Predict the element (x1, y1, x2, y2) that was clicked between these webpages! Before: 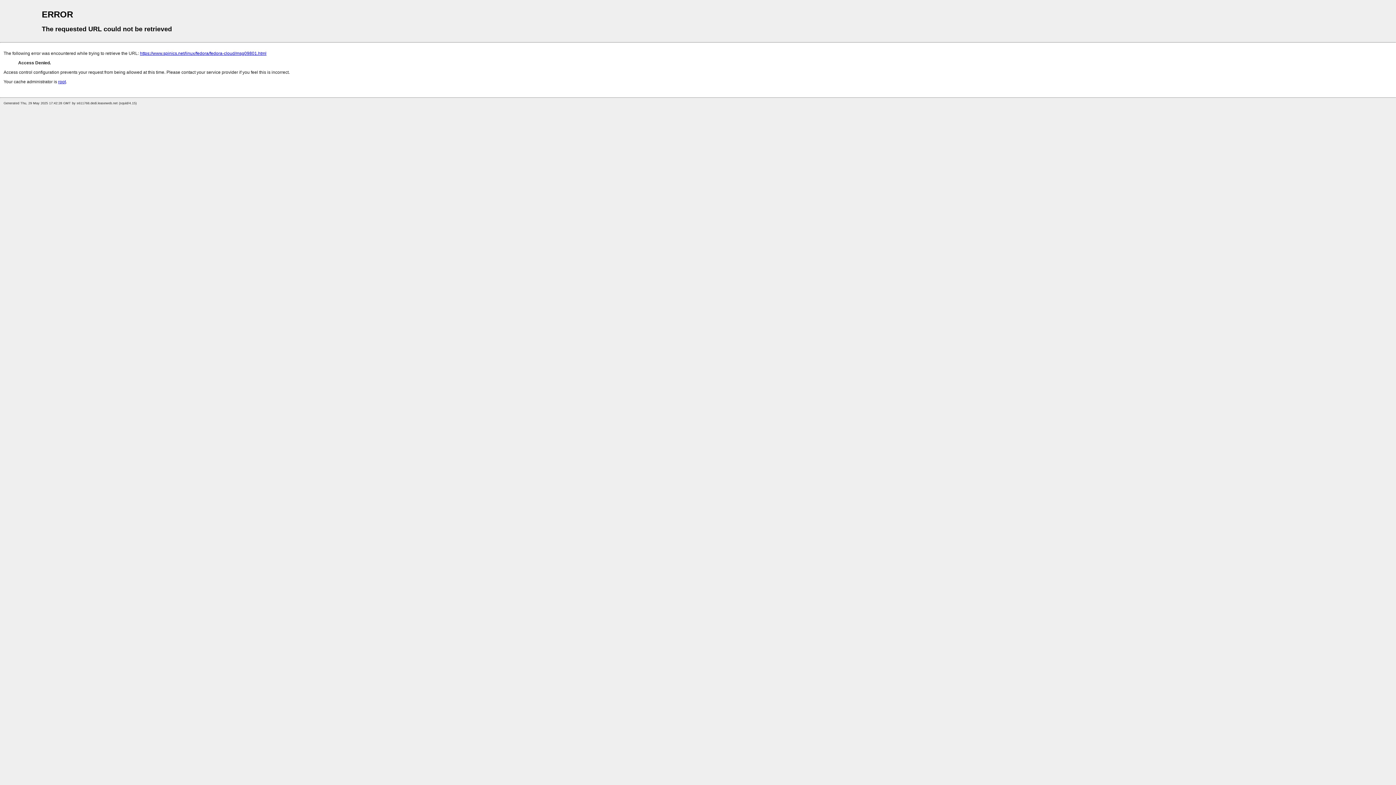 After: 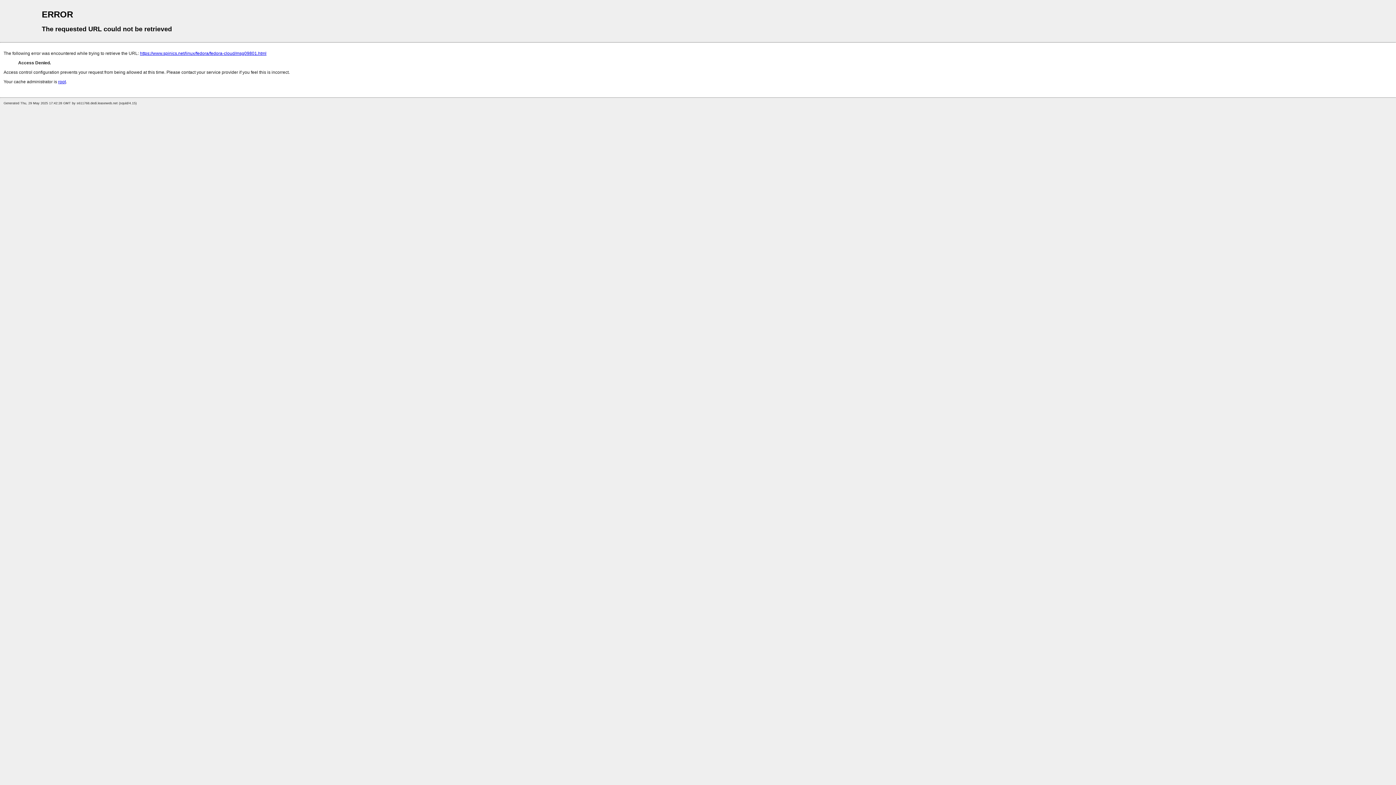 Action: bbox: (58, 79, 65, 84) label: root